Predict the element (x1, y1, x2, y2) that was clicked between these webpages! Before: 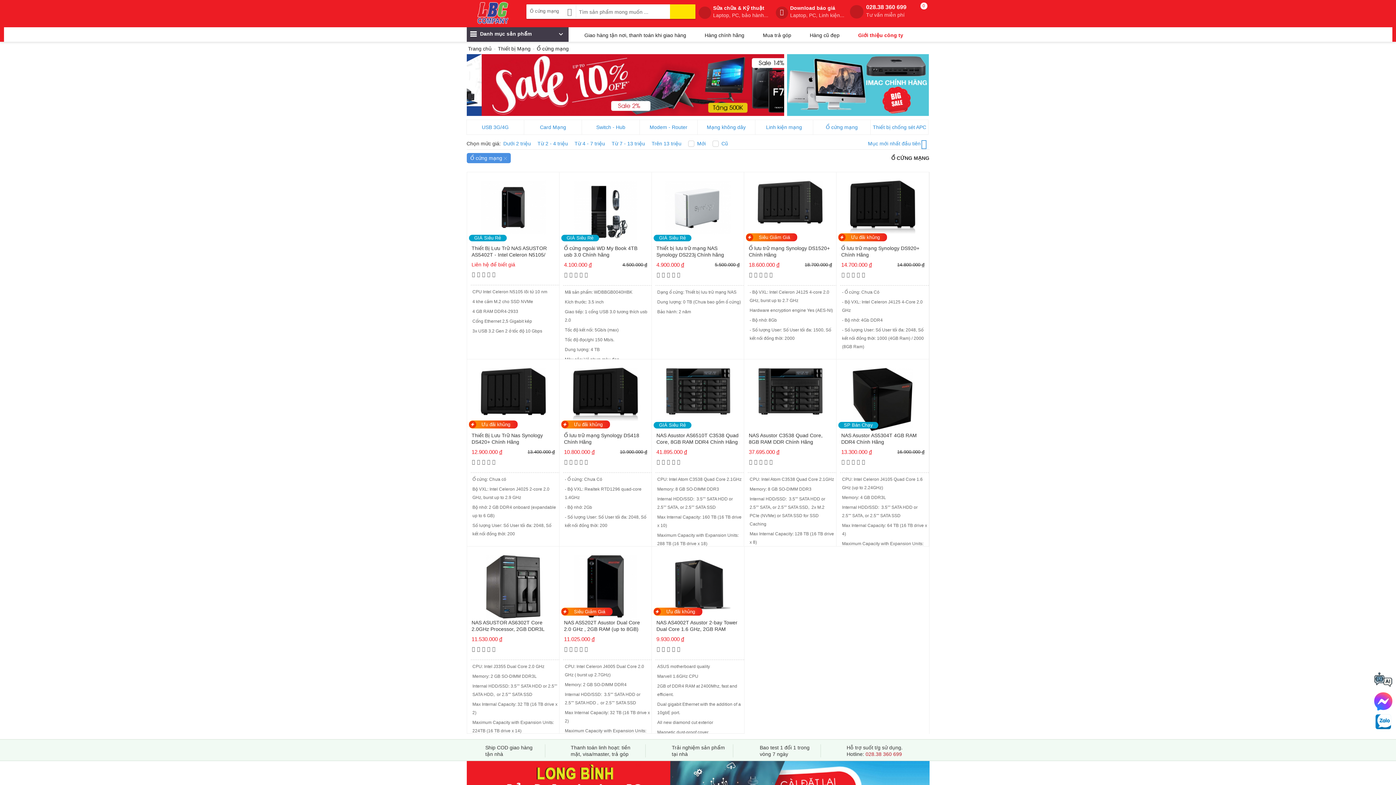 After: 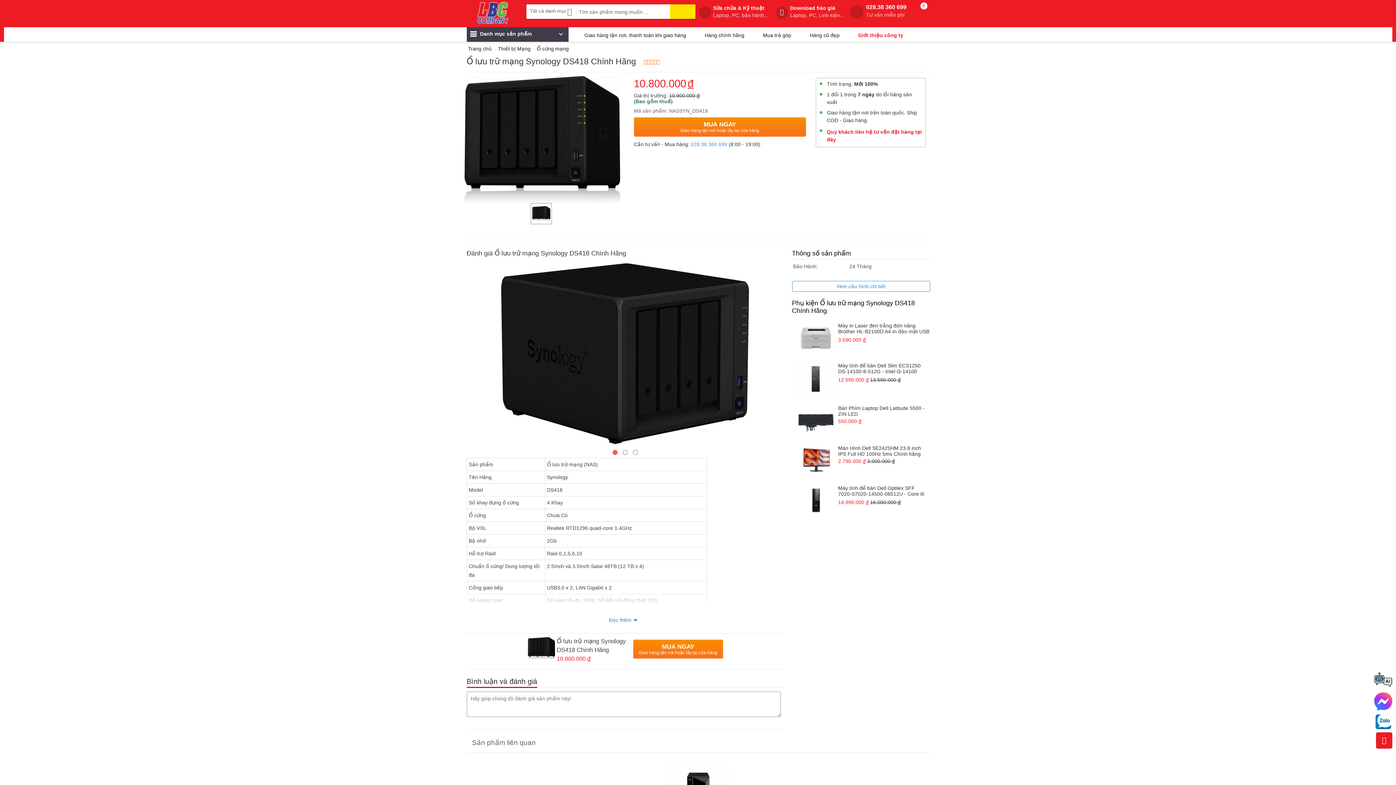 Action: bbox: (564, 432, 647, 446) label: Ổ lưu trữ mạng Synology DS418 Chính Hãng